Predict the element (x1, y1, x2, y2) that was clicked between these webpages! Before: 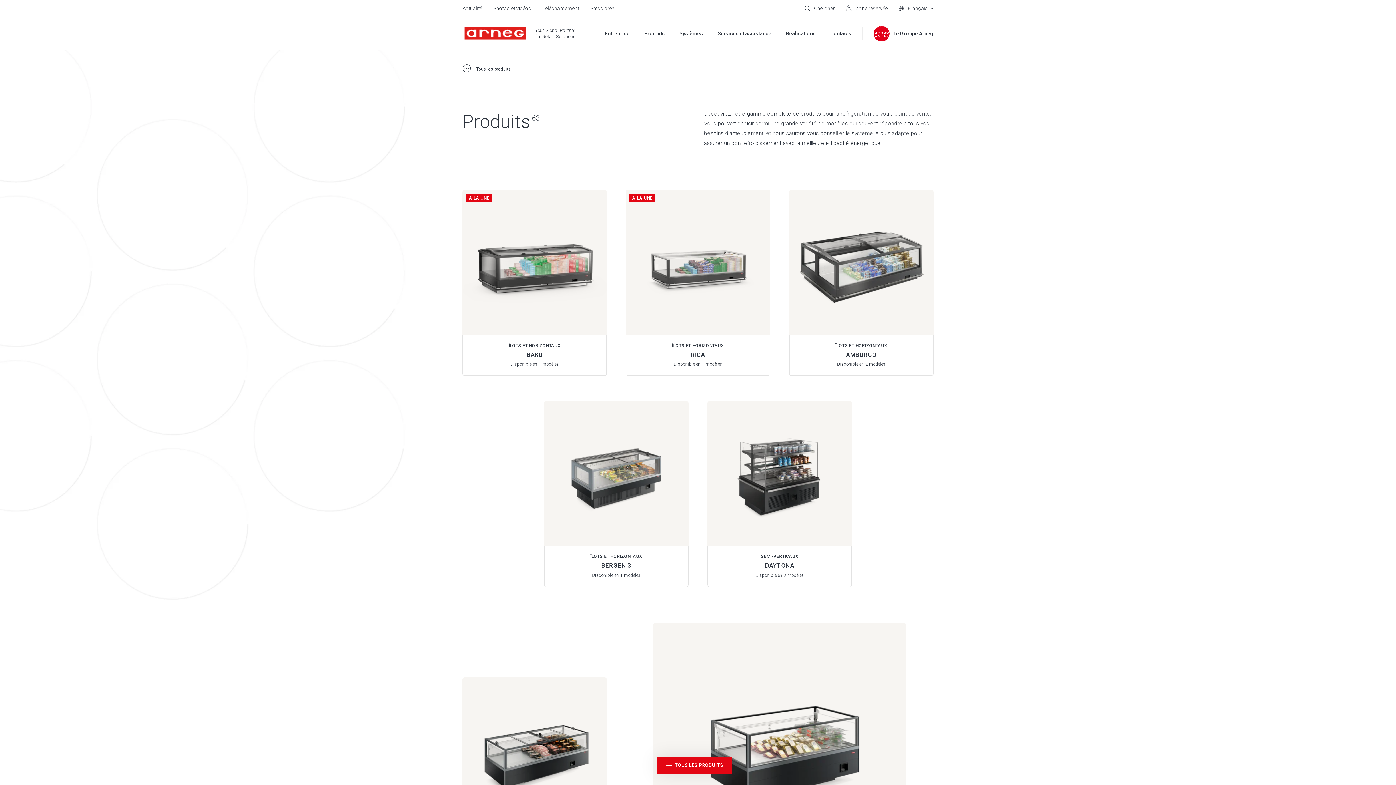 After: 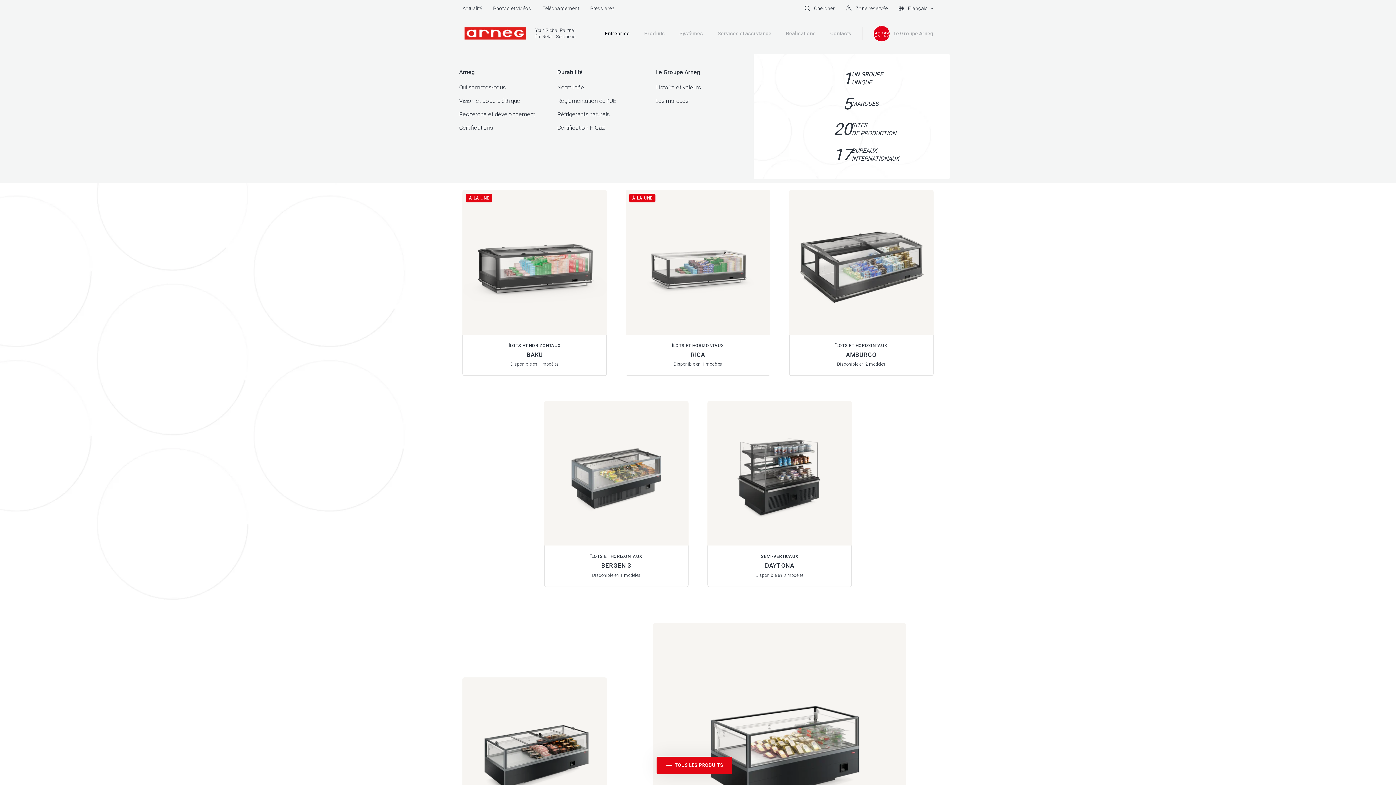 Action: bbox: (605, 30, 629, 36) label: Entreprise